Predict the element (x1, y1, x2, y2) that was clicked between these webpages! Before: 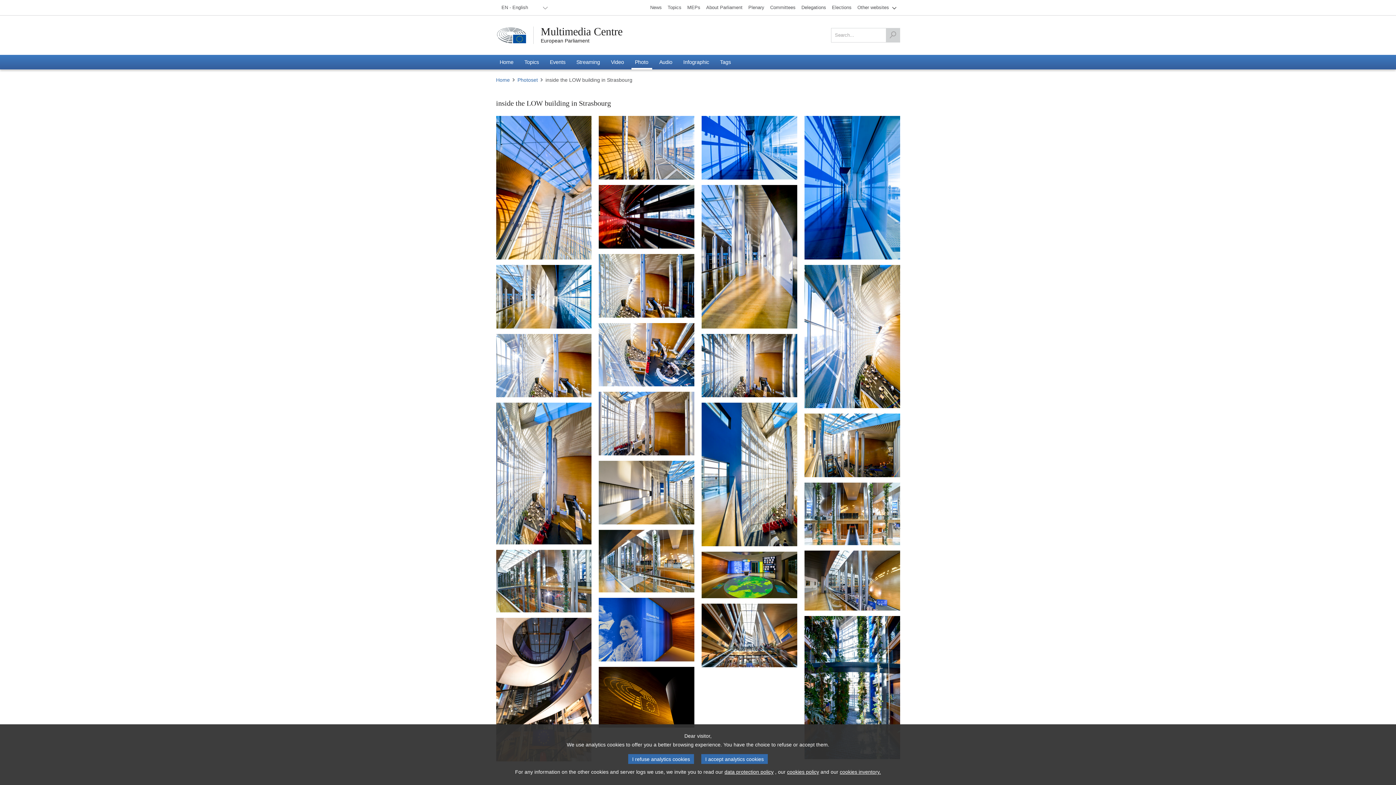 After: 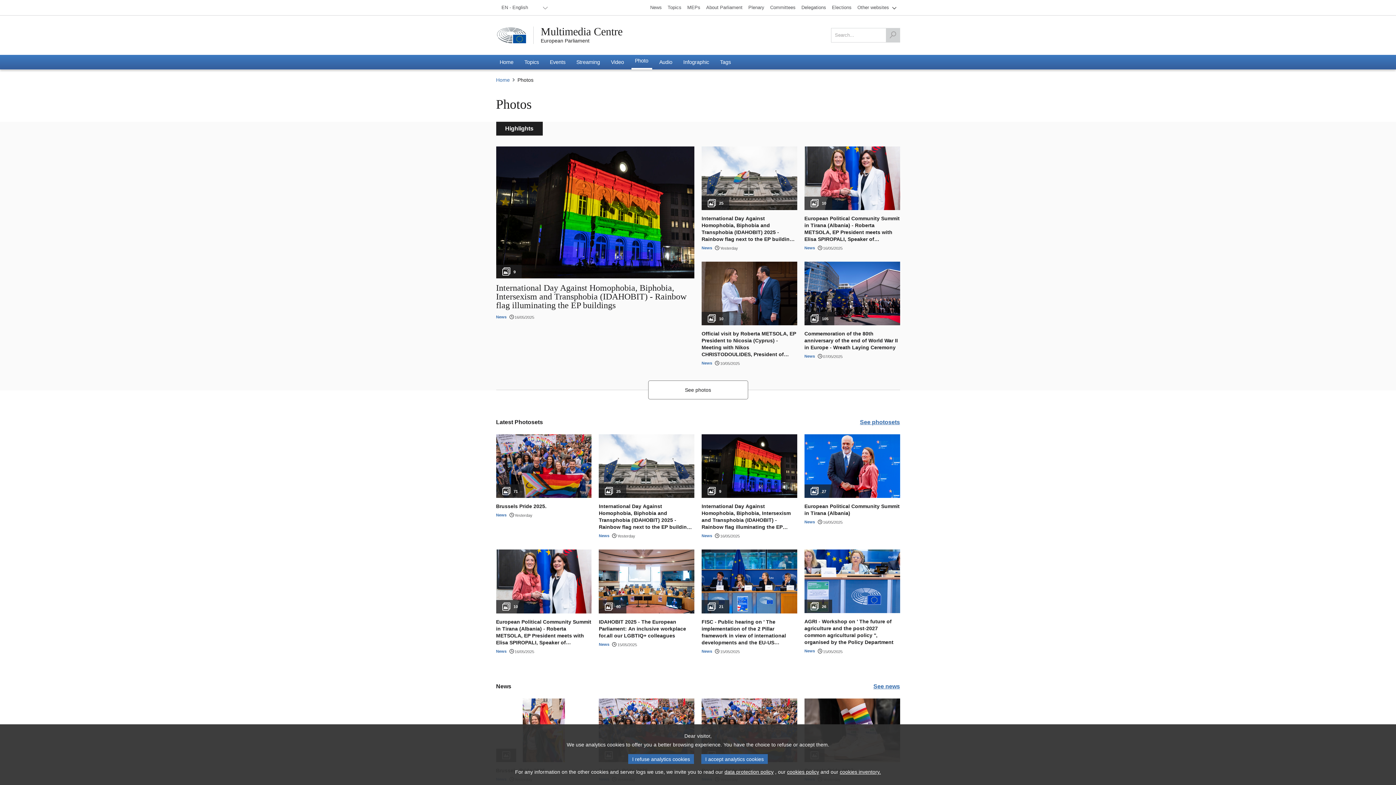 Action: label: Photo bbox: (631, 54, 652, 69)